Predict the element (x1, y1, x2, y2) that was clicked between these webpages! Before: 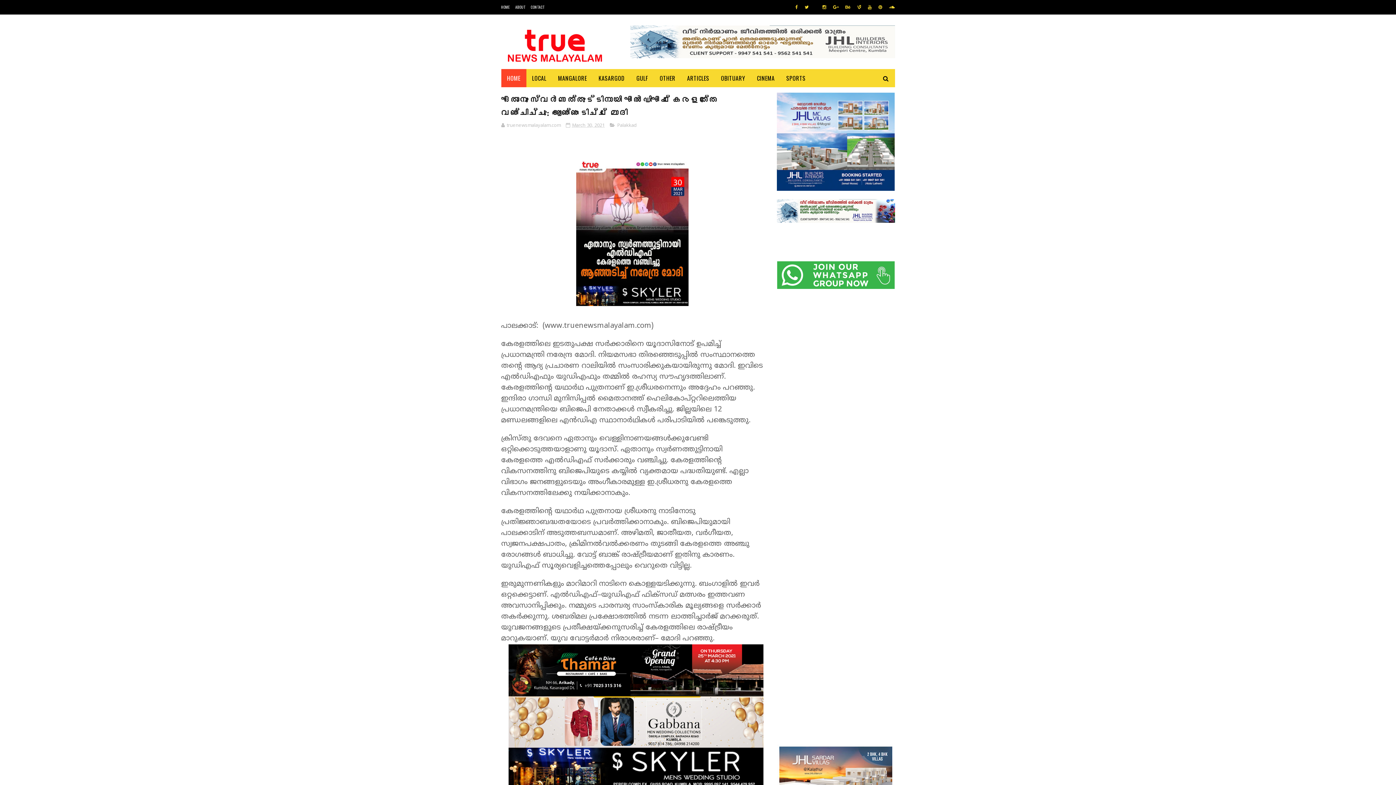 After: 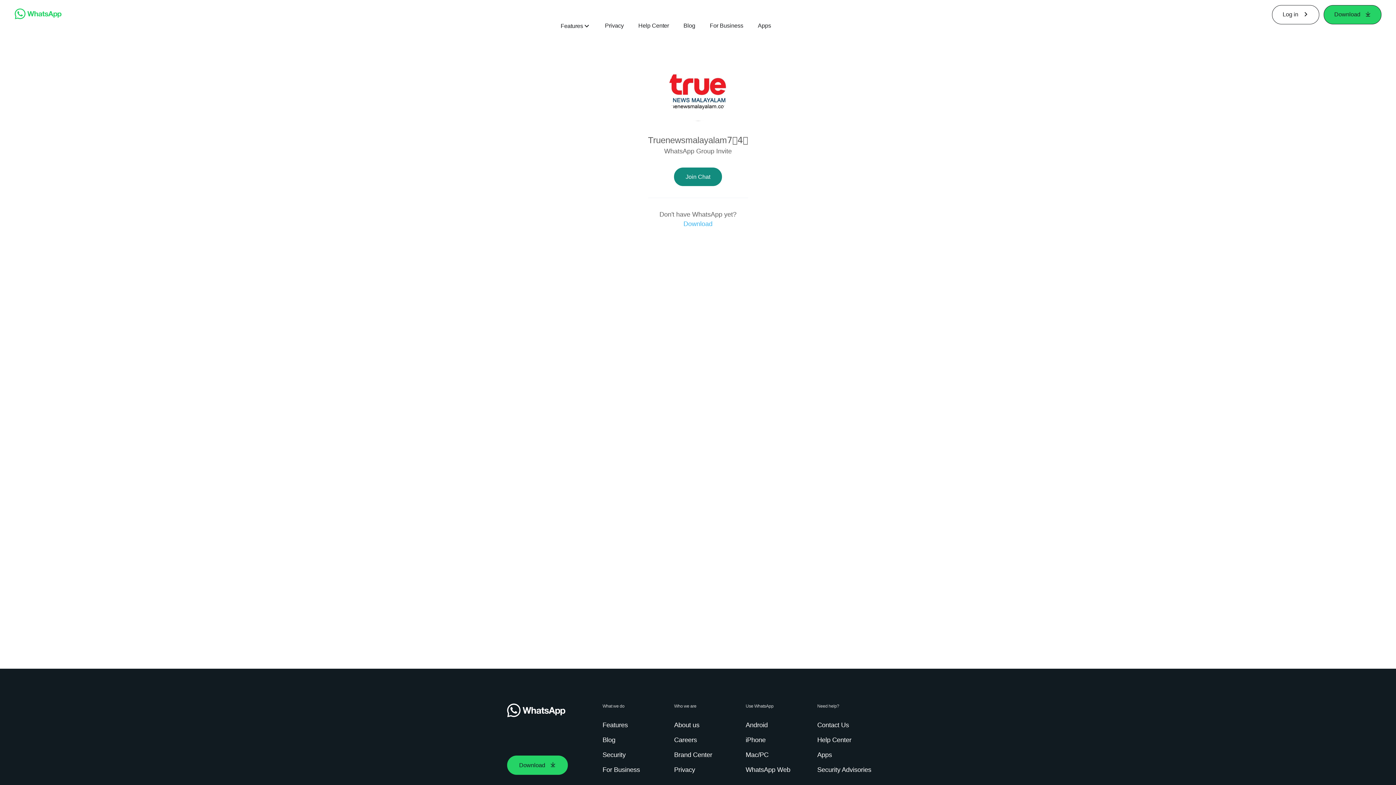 Action: bbox: (776, 282, 894, 290)